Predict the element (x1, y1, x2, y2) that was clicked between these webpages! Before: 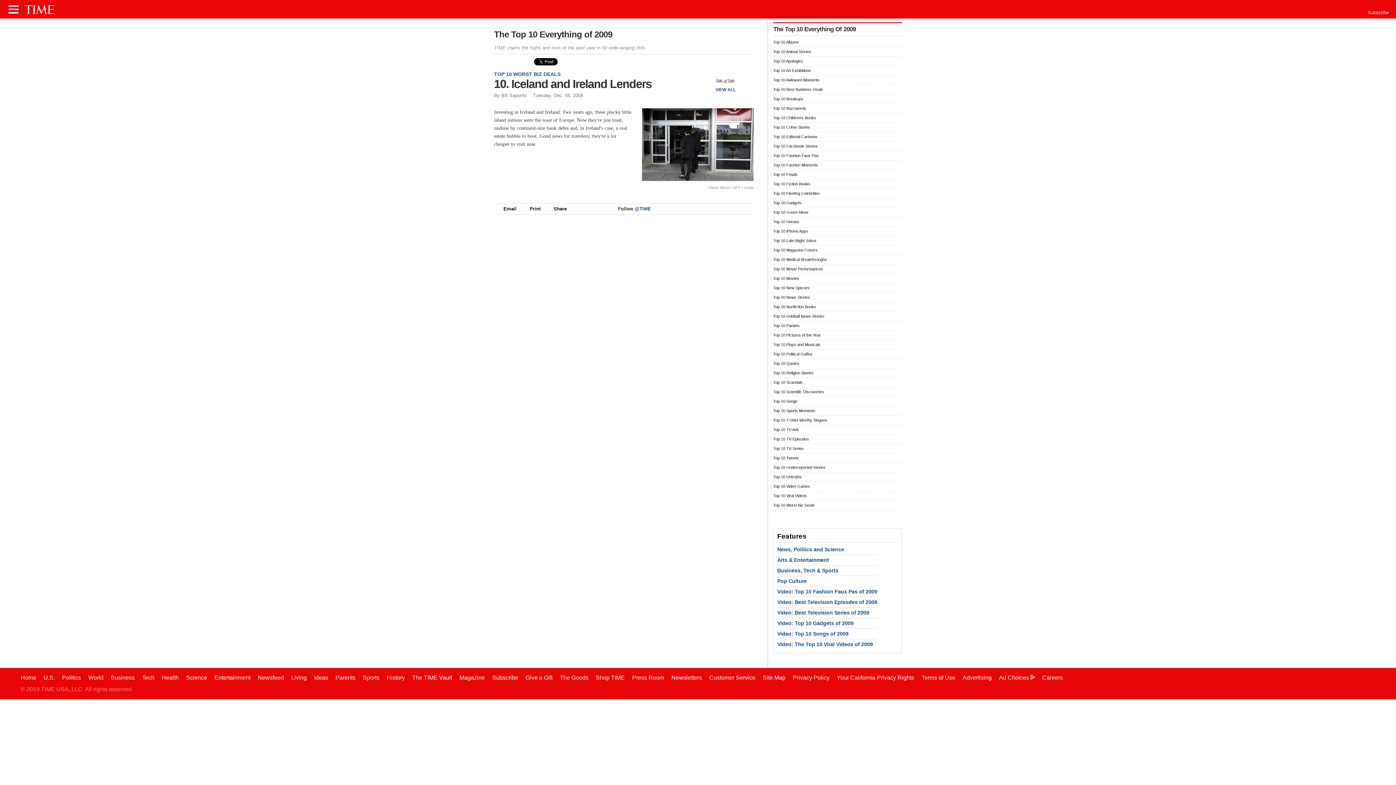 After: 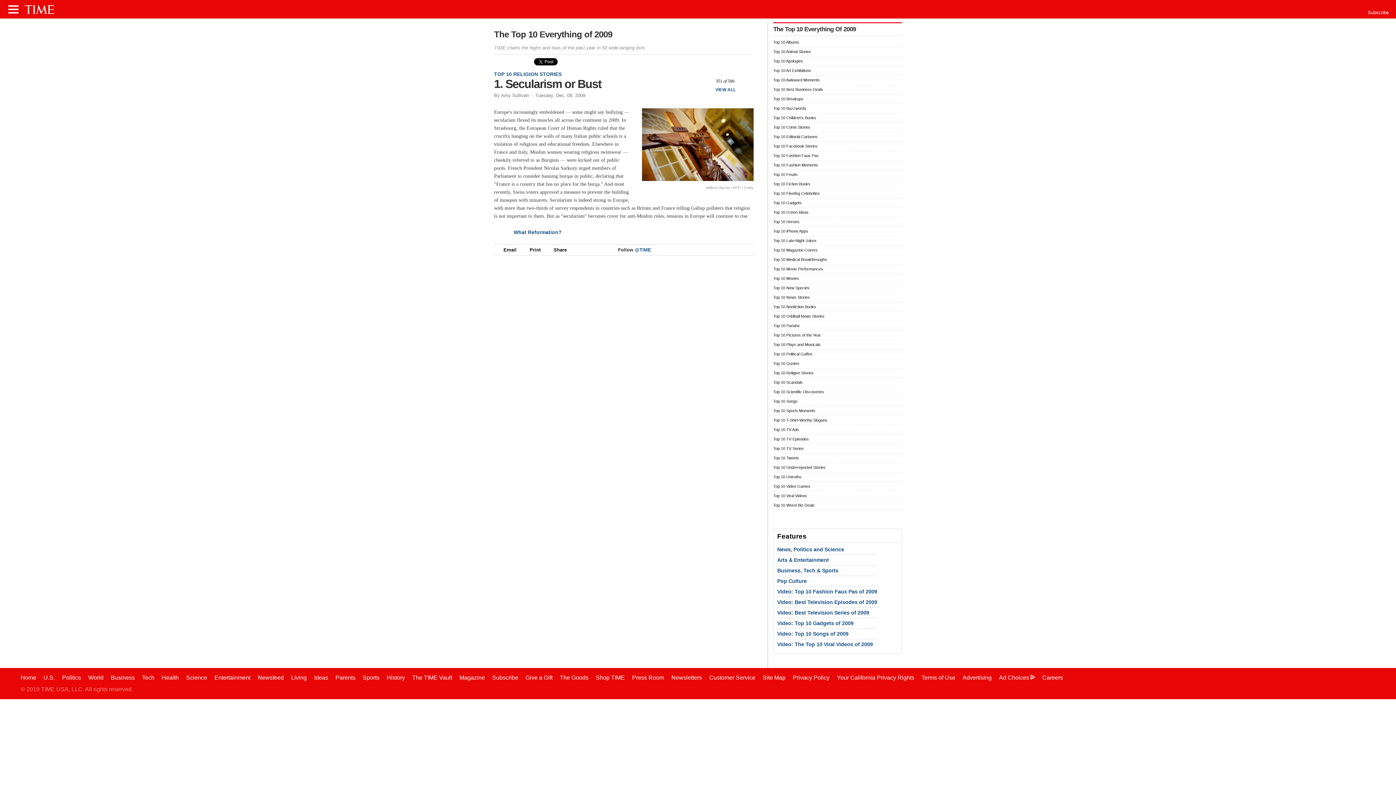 Action: bbox: (773, 370, 813, 375) label: Top 10 Religion Stories